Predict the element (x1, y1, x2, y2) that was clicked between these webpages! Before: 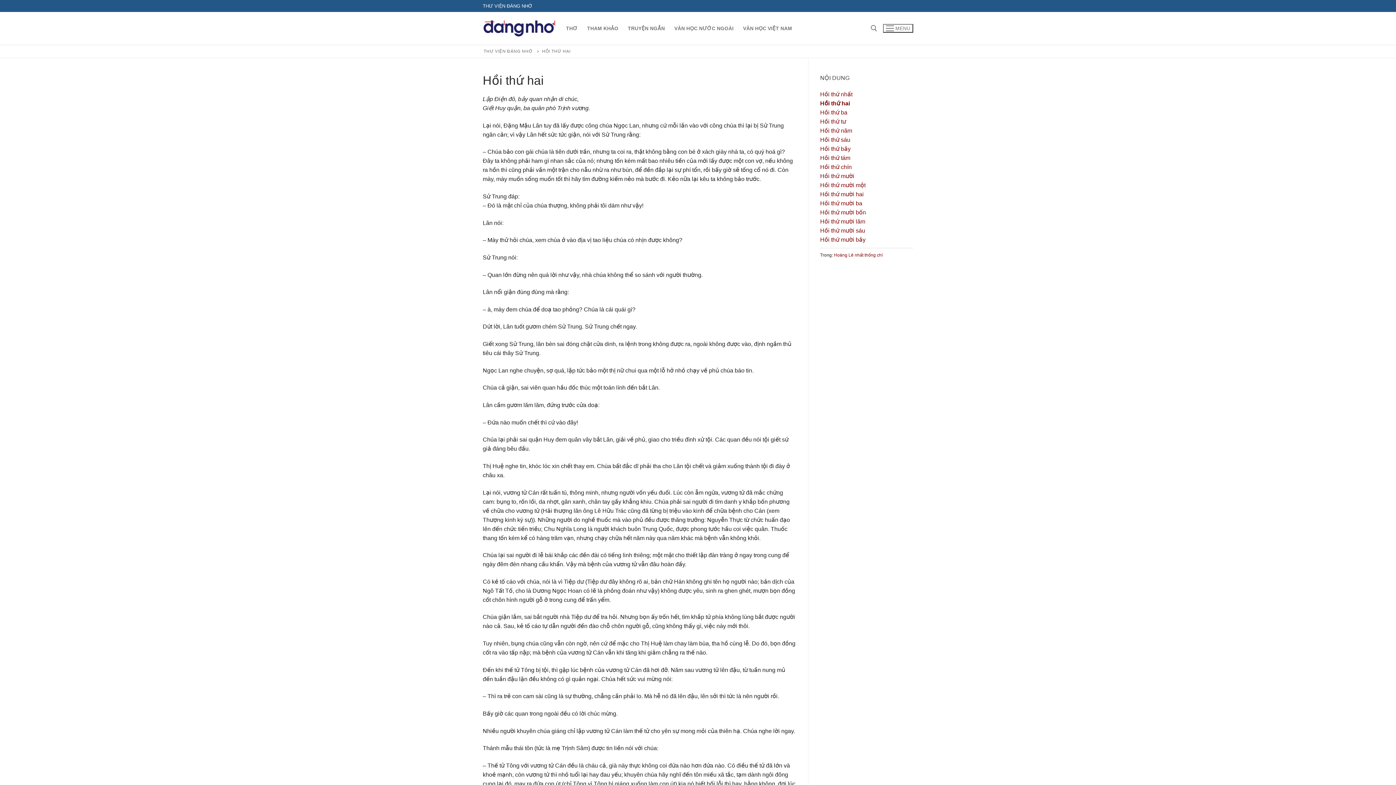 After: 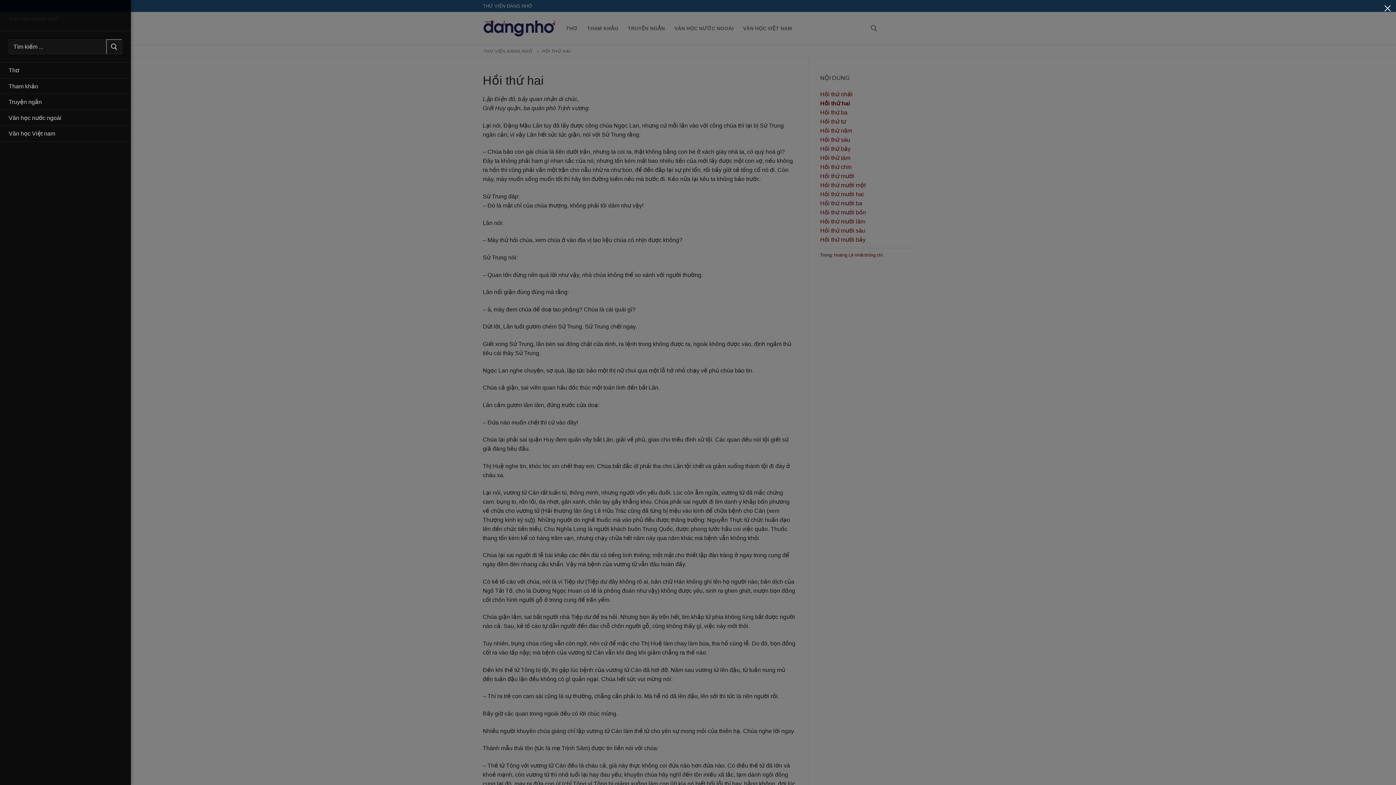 Action: label:  MENU bbox: (883, 24, 913, 32)